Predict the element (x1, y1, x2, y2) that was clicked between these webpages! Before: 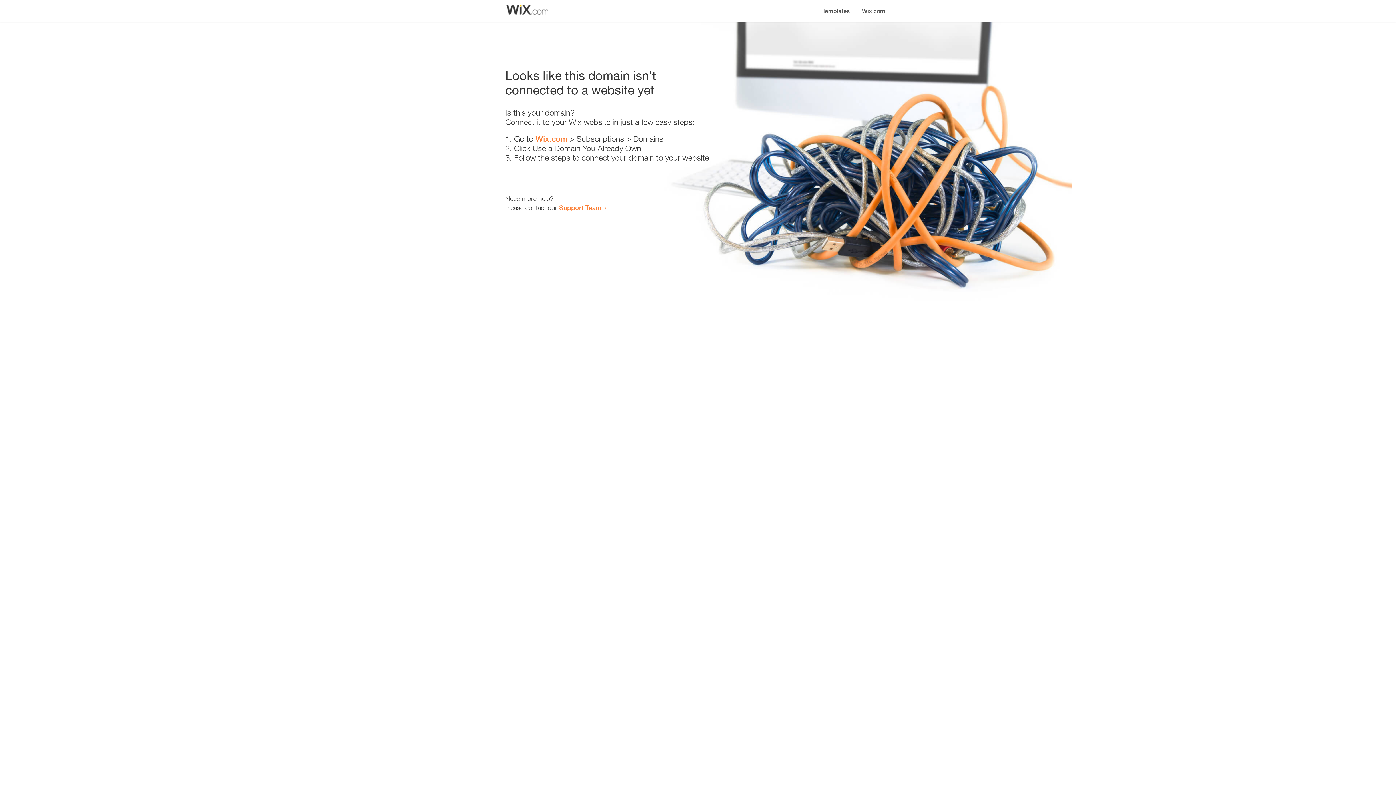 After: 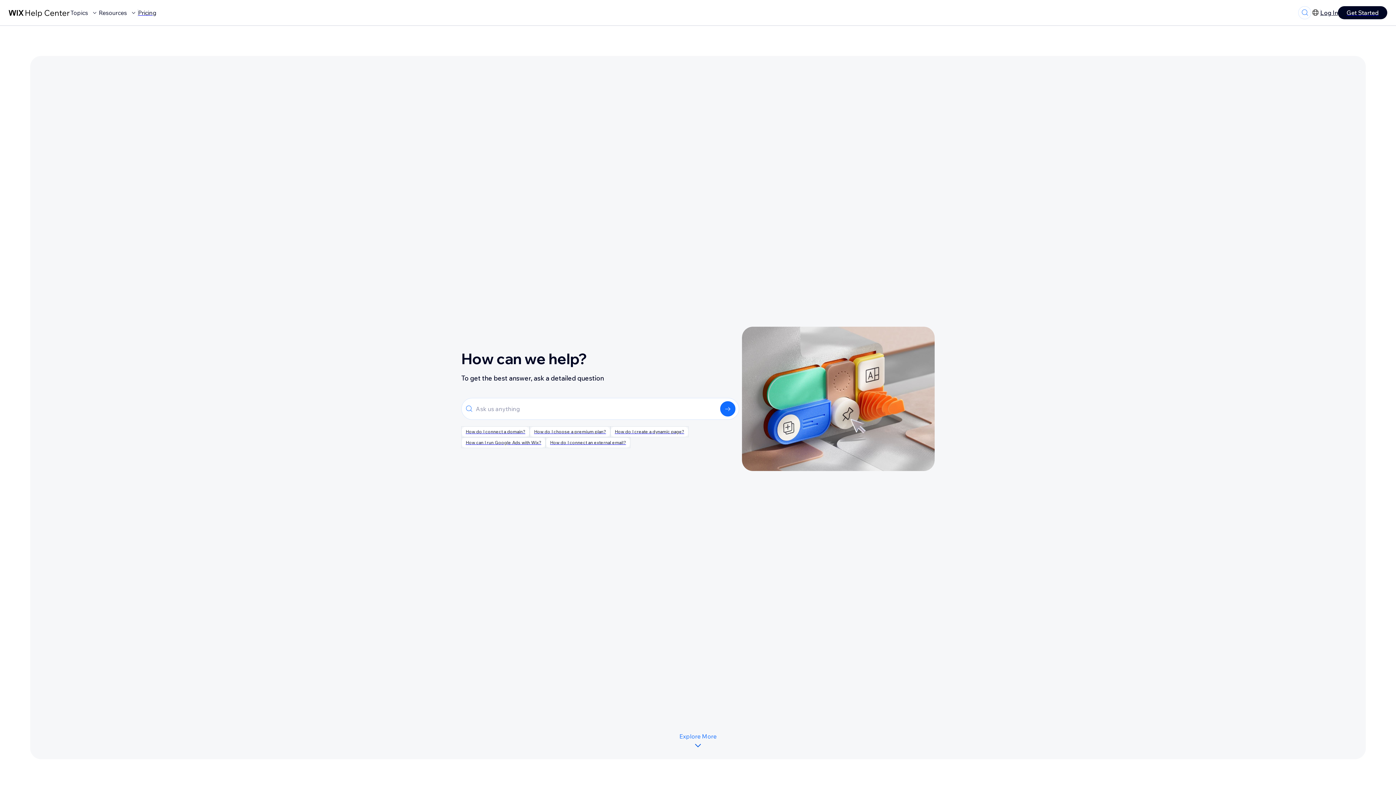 Action: bbox: (559, 203, 601, 211) label: Support Team